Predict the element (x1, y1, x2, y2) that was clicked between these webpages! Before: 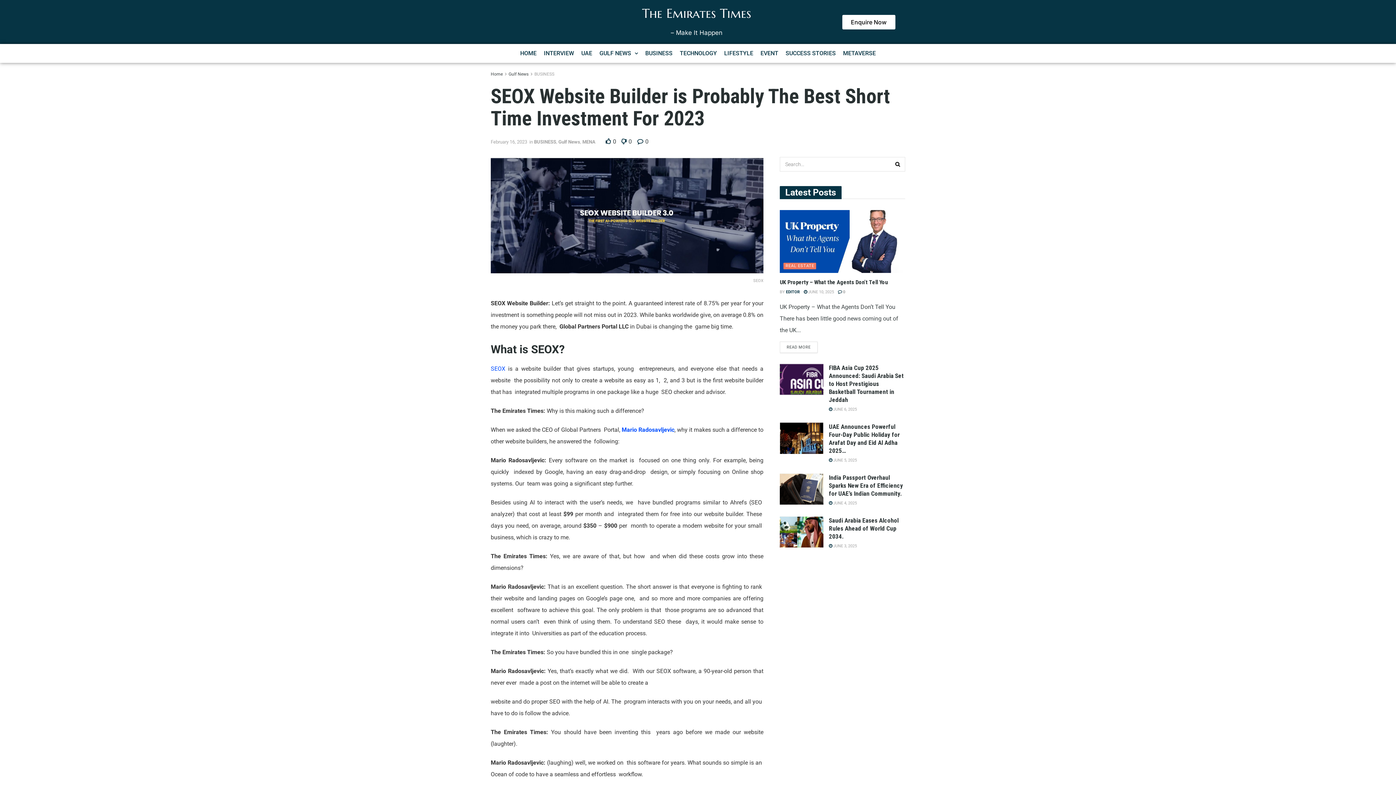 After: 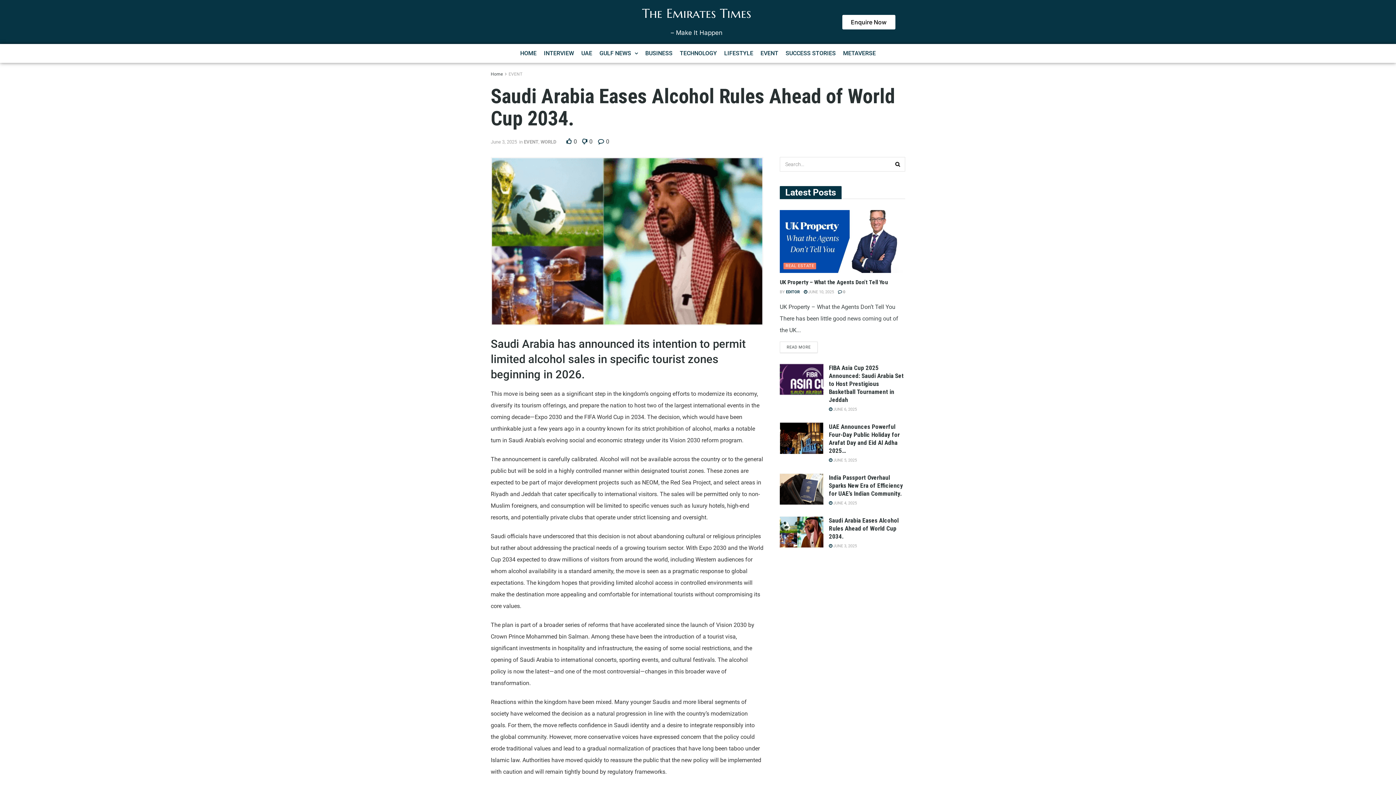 Action: bbox: (780, 516, 823, 547)